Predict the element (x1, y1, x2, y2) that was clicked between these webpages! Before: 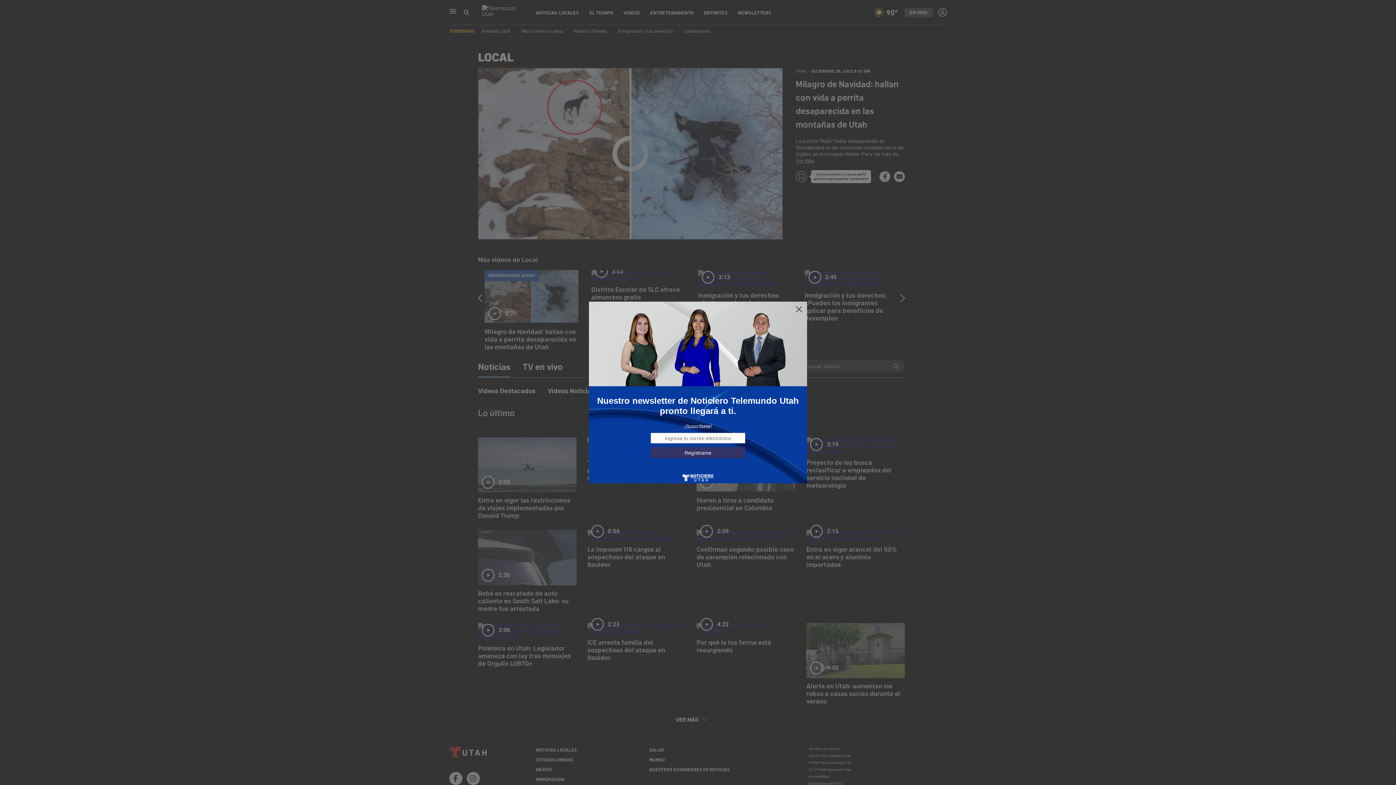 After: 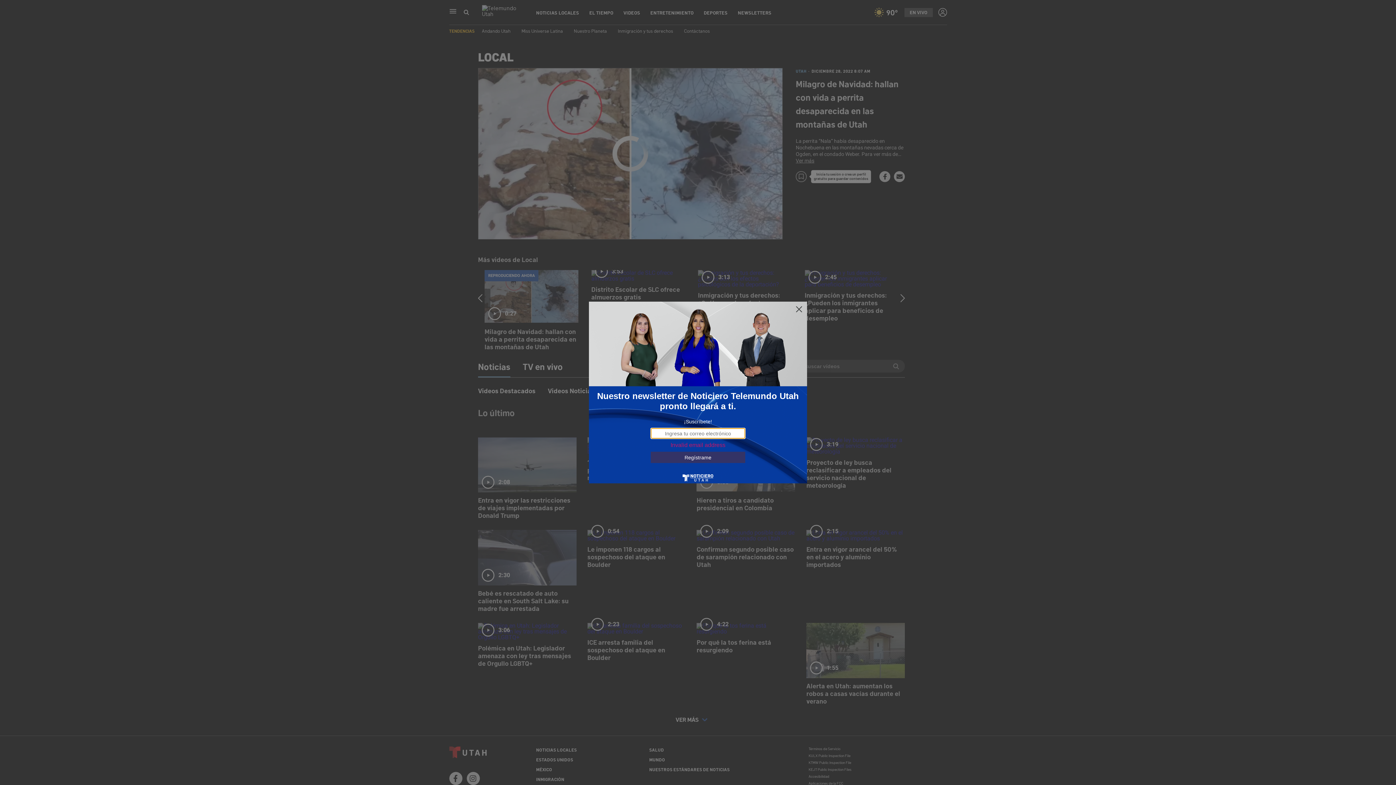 Action: label: Regístrame bbox: (650, 447, 745, 458)